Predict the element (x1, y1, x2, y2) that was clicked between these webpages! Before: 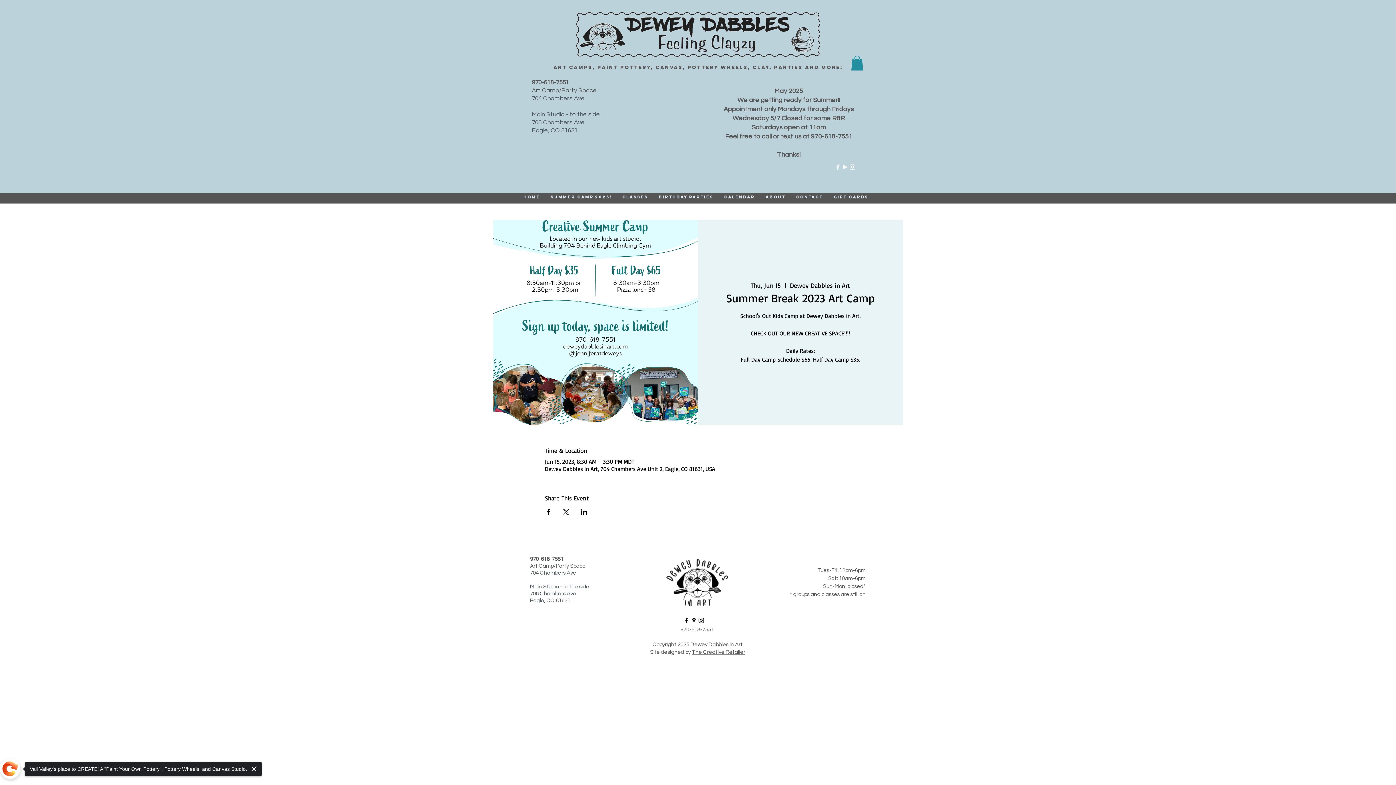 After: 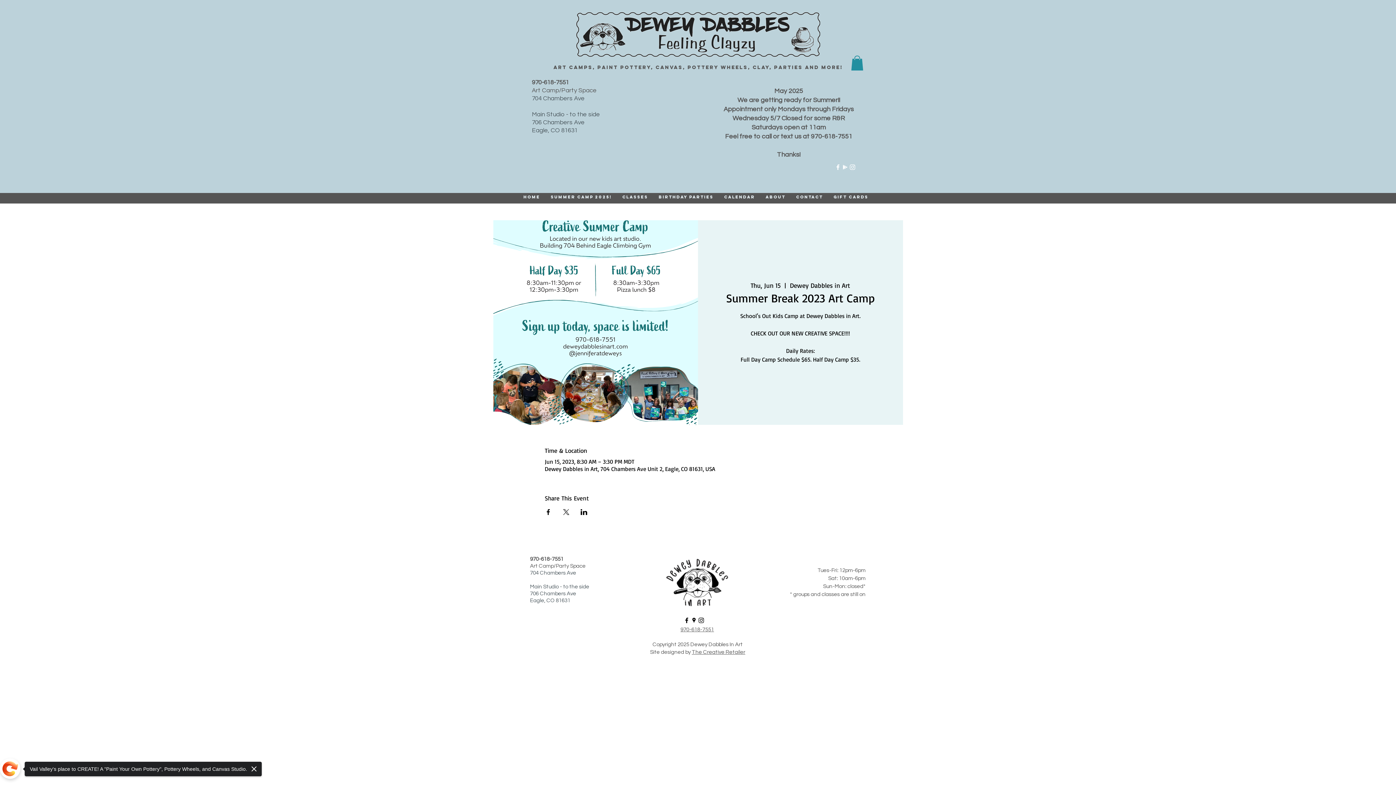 Action: label: instagram bbox: (697, 617, 705, 624)